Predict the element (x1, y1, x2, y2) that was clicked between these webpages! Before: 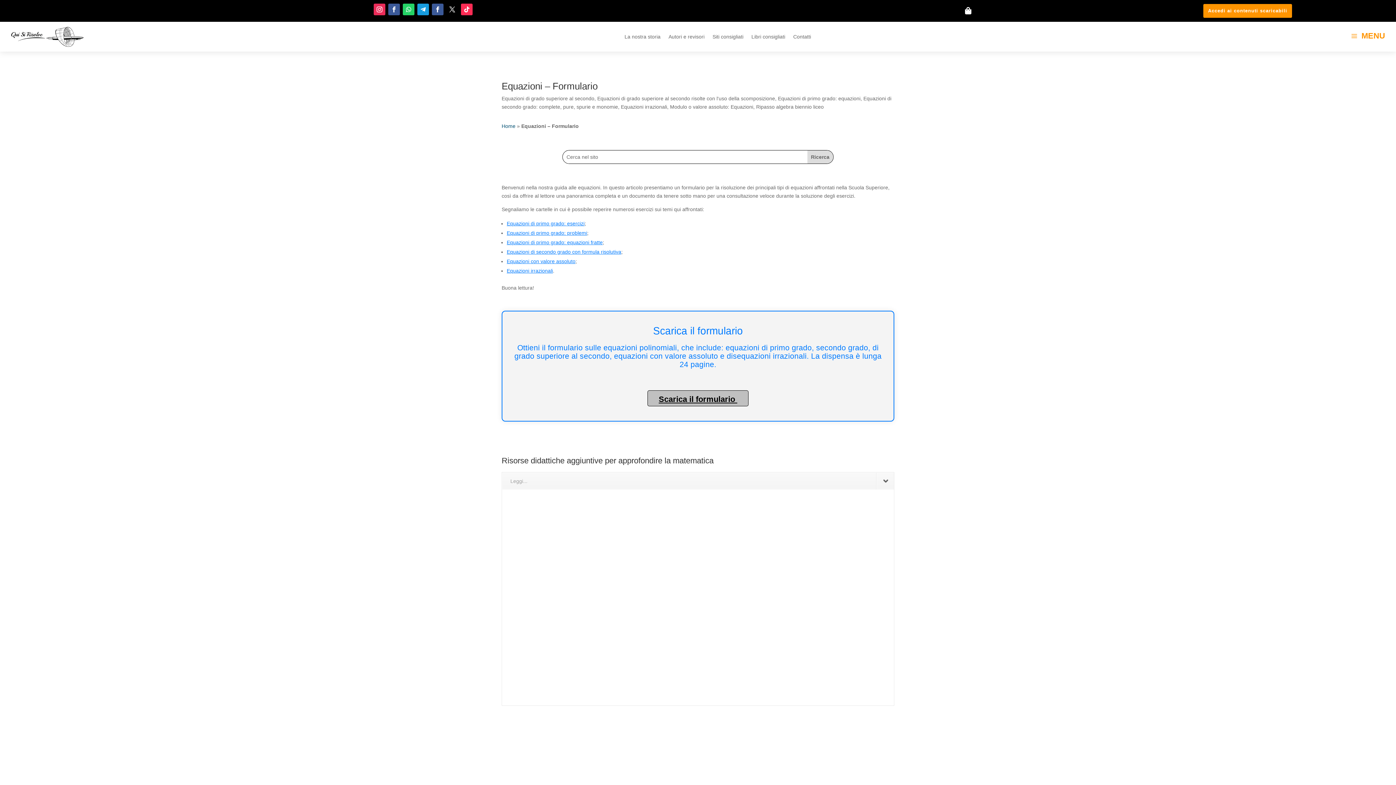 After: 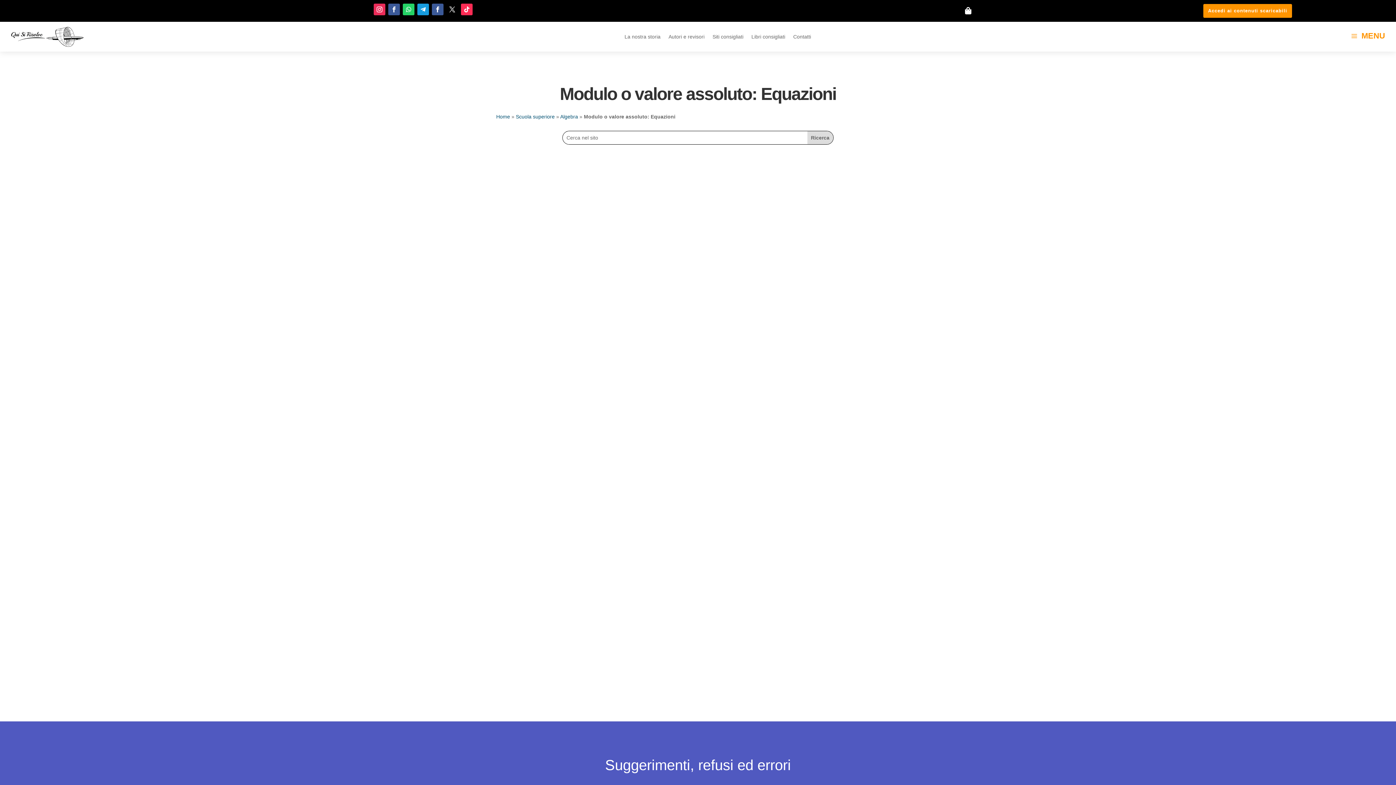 Action: label: Modulo o valore assoluto: Equazioni bbox: (670, 104, 753, 109)